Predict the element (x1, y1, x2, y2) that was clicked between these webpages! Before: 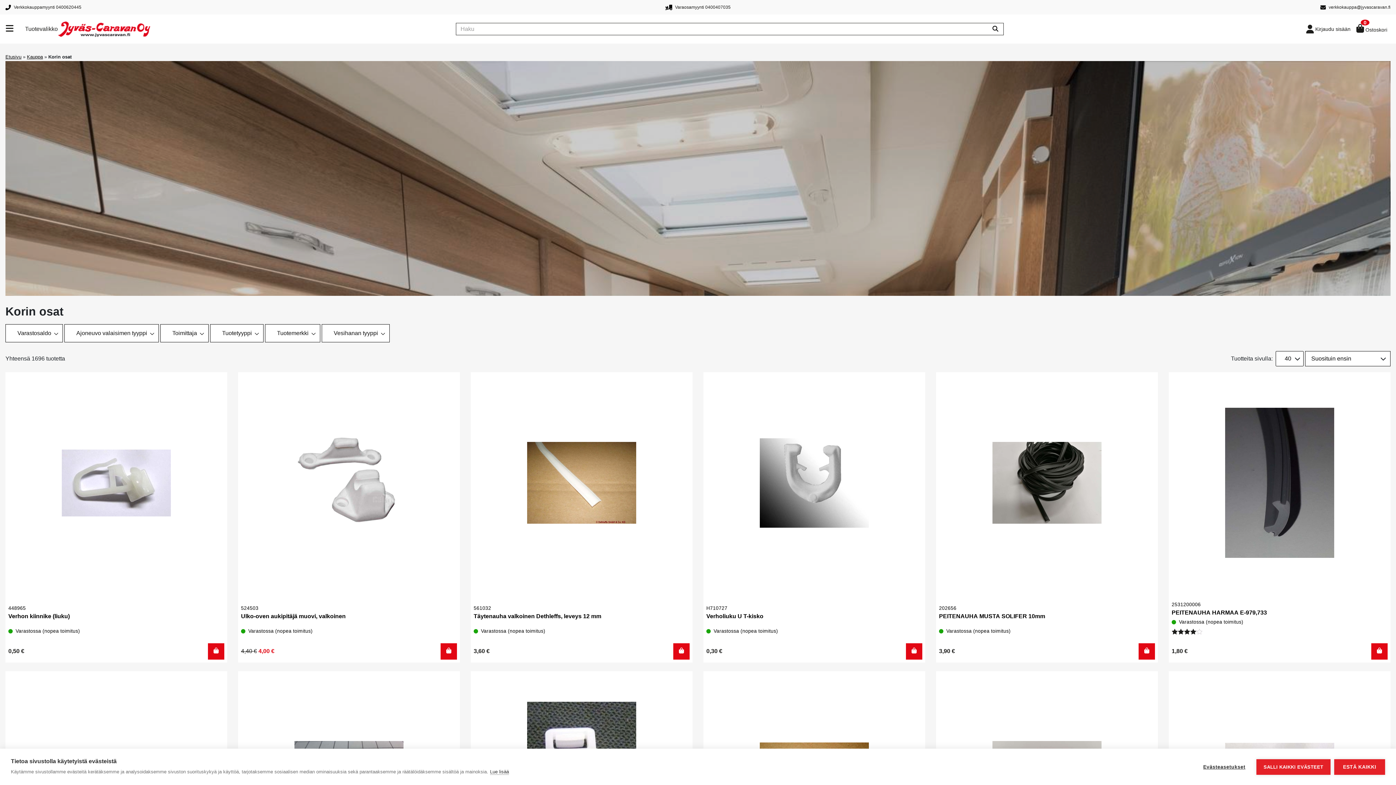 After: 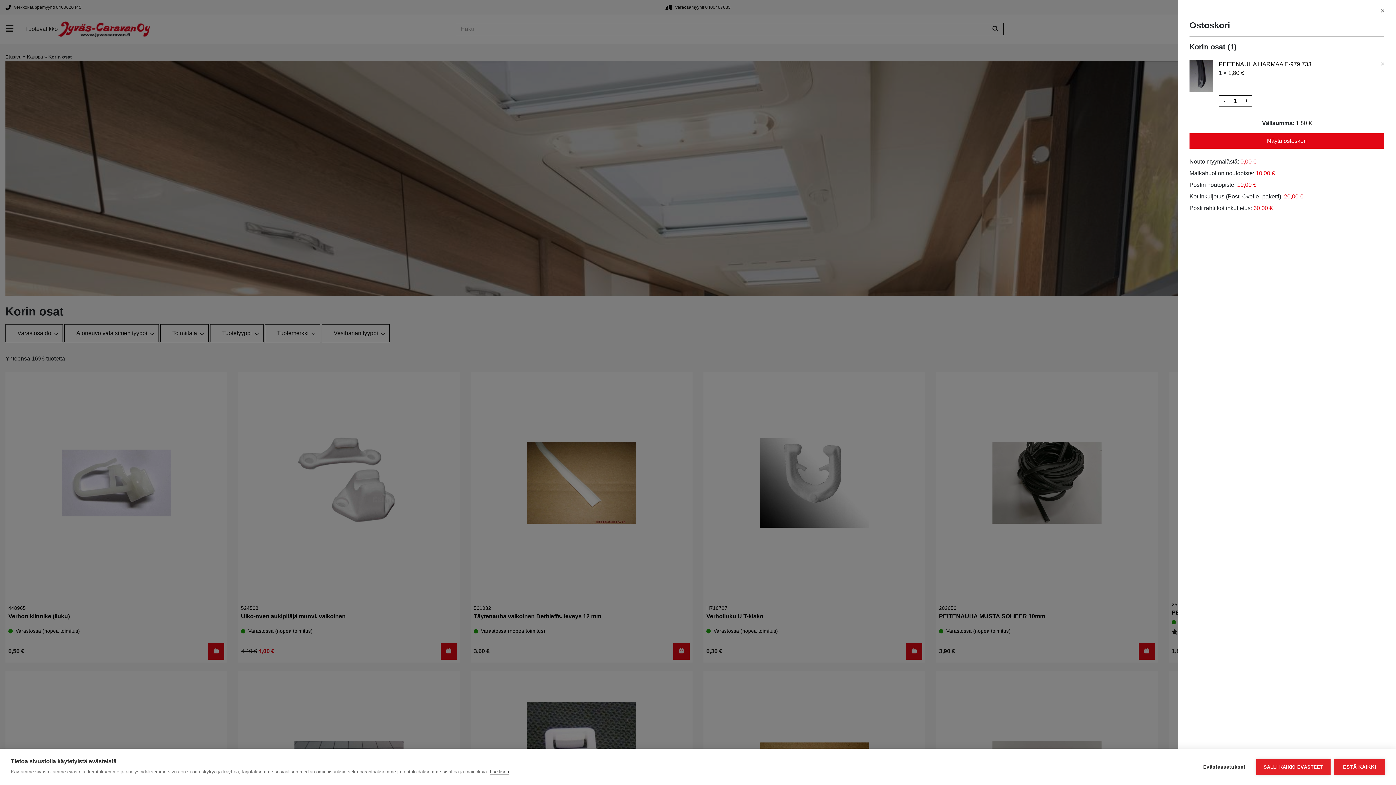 Action: bbox: (1371, 643, 1388, 659) label: Lisää “PEITENAUHA HARMAA E-979,733” ostoskoriin